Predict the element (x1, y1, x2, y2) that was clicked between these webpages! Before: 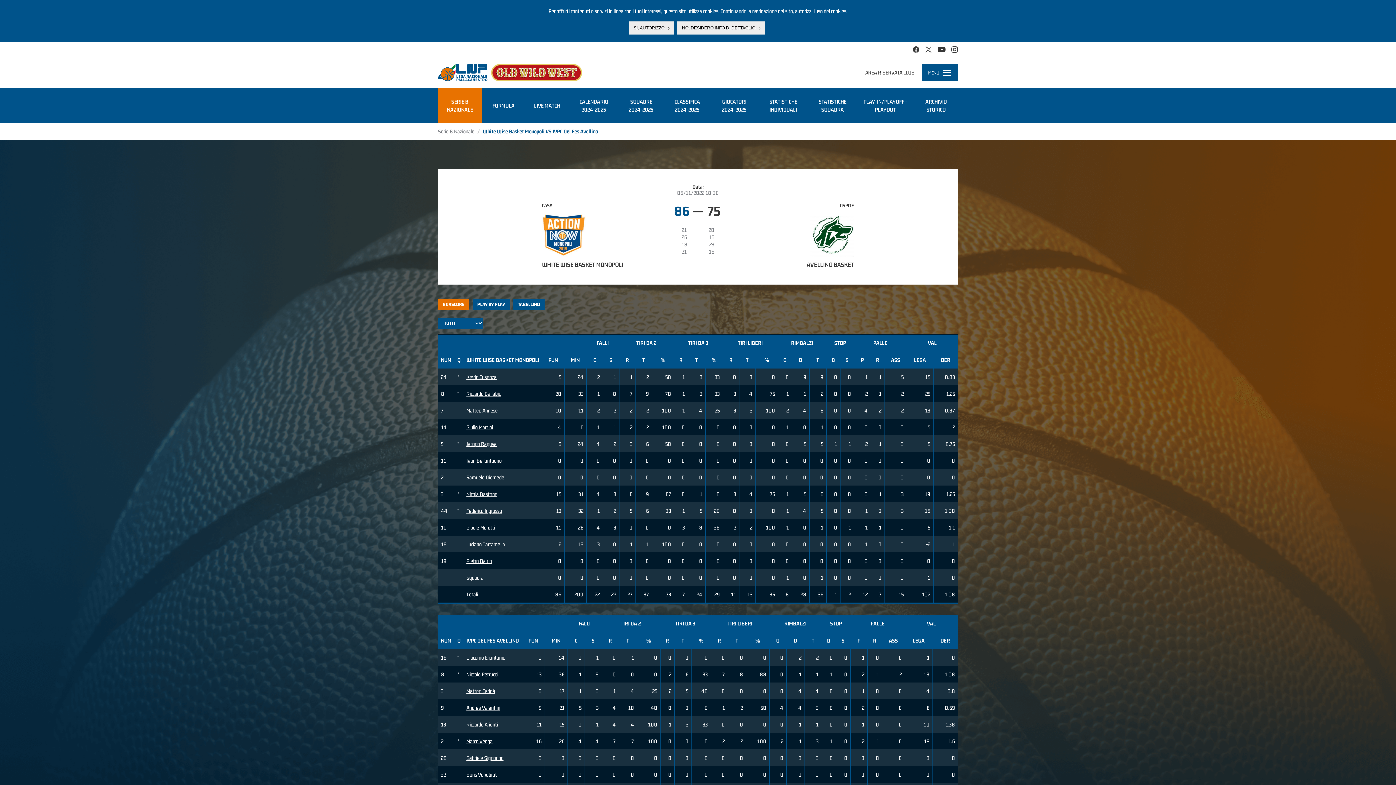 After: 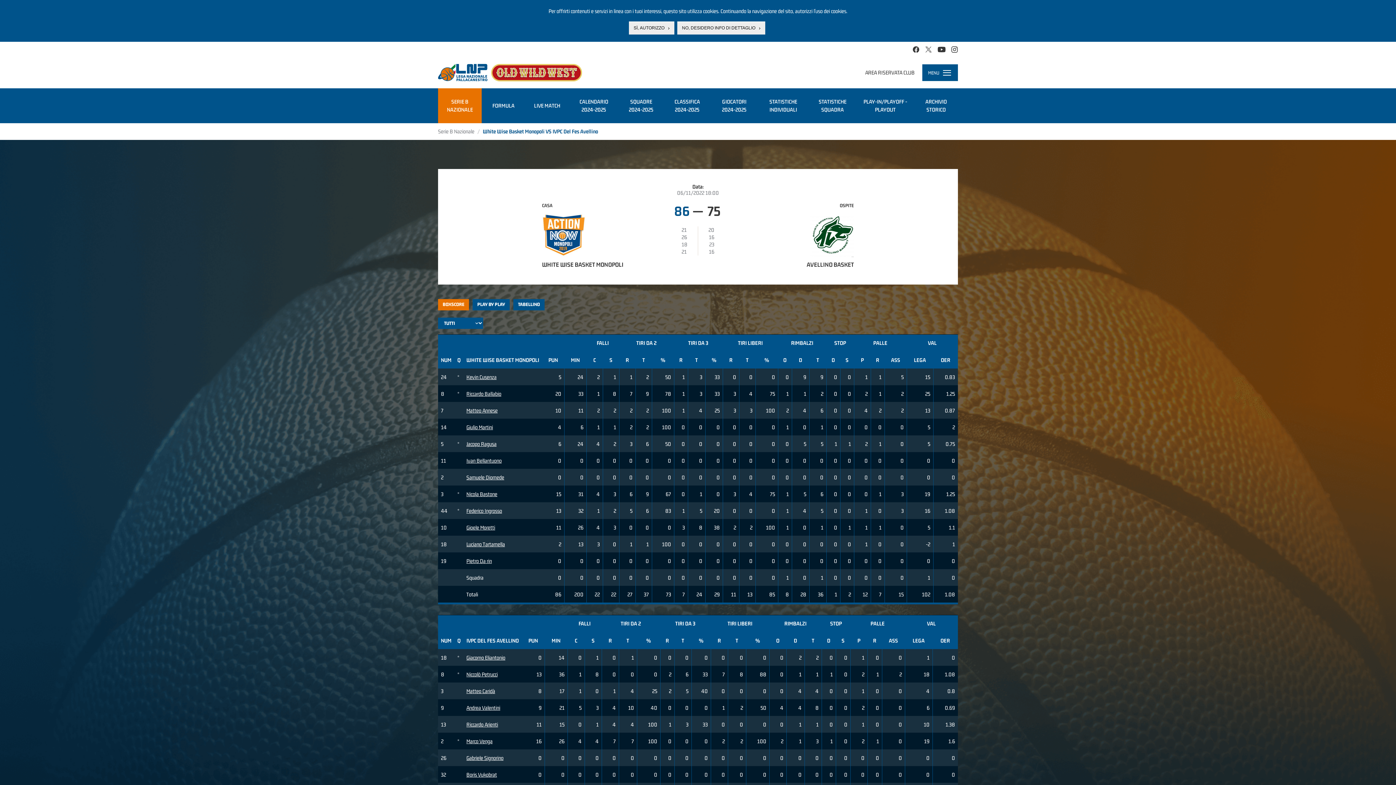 Action: bbox: (913, 45, 919, 53)